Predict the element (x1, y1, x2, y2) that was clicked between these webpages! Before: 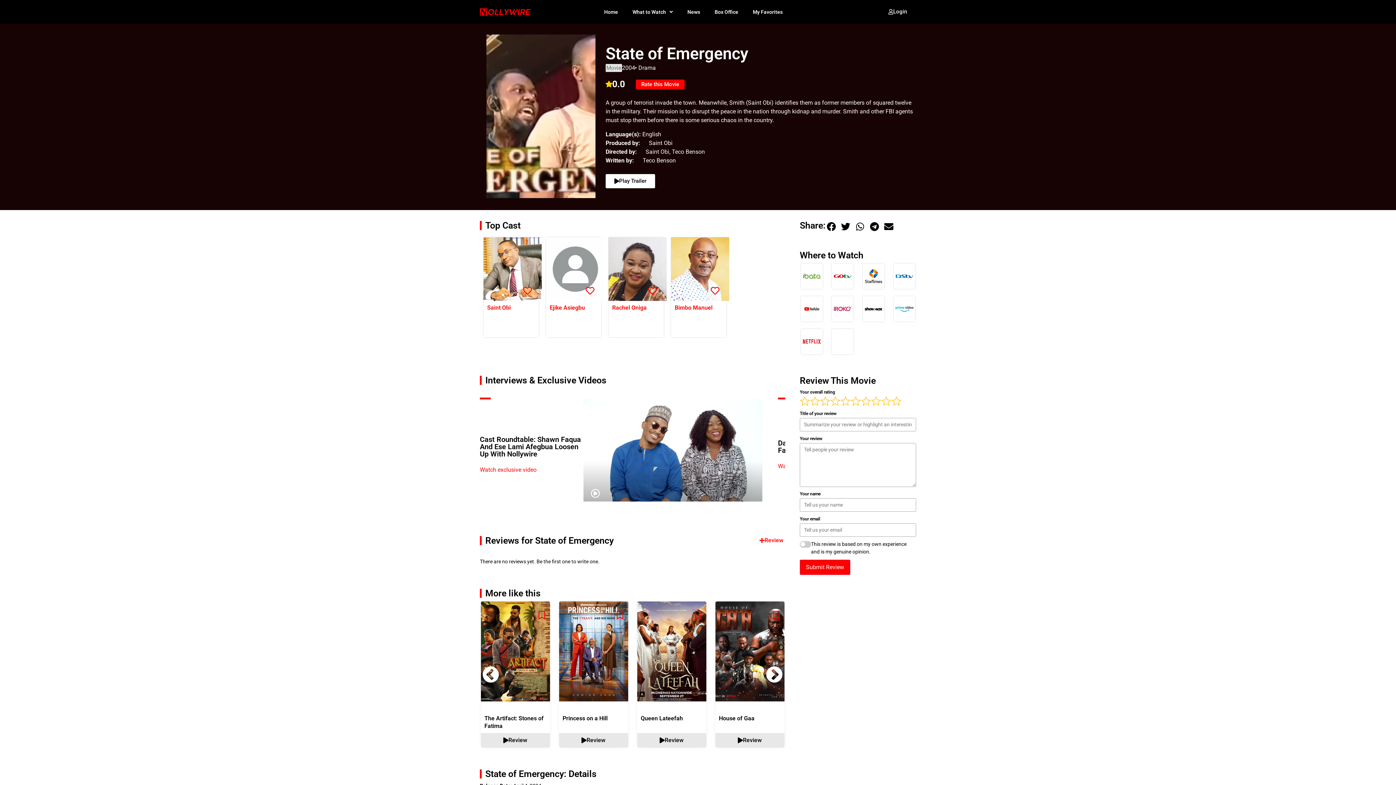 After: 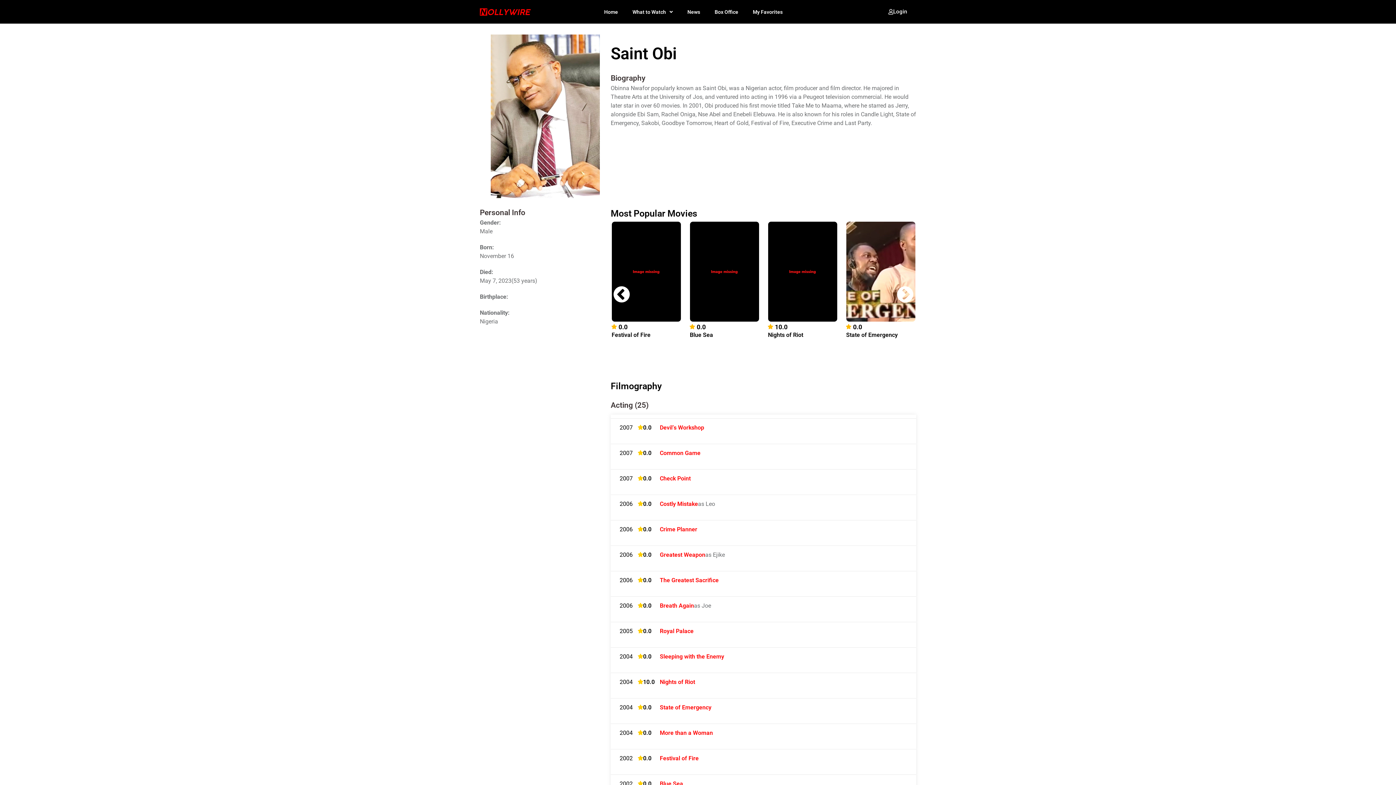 Action: bbox: (483, 237, 541, 301)